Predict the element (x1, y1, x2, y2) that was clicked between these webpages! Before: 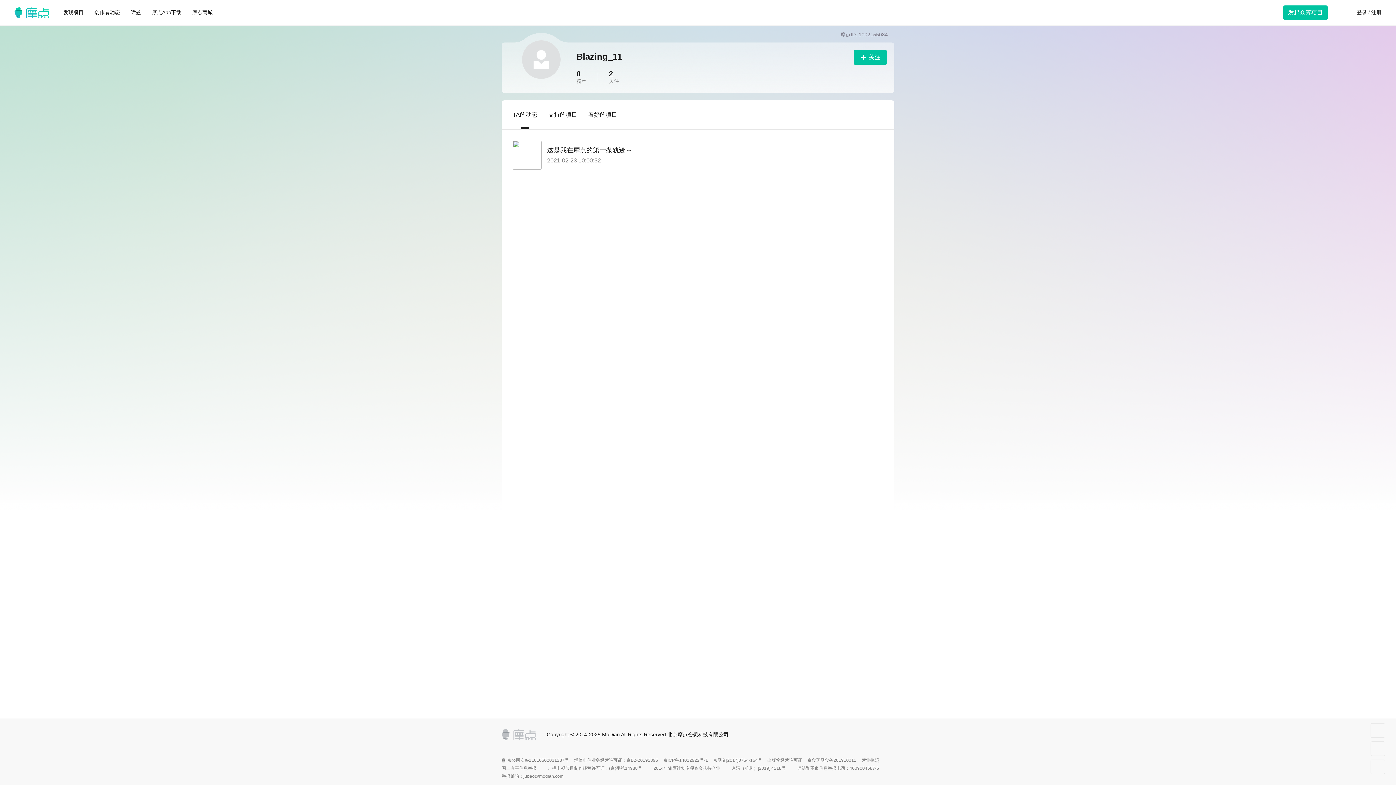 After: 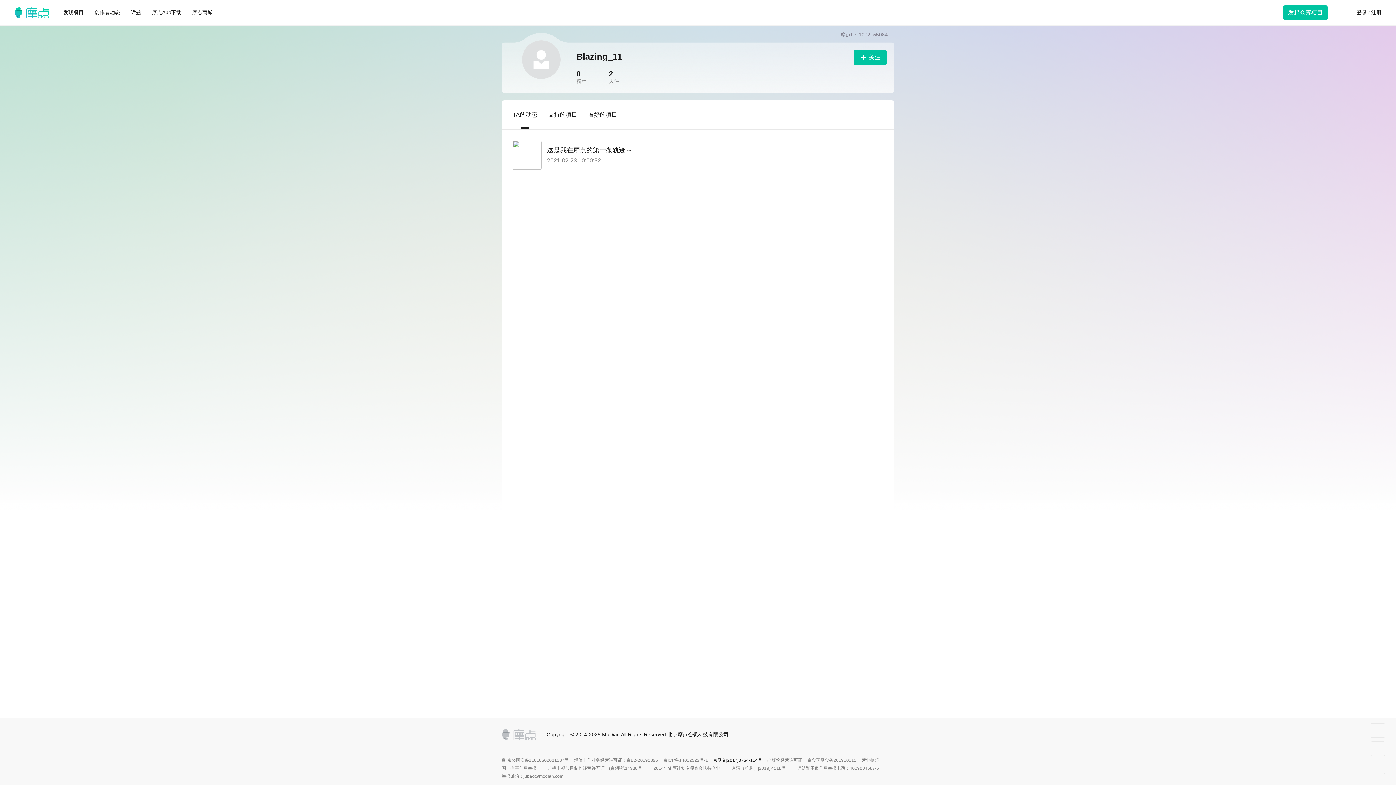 Action: bbox: (713, 758, 762, 762) label: 京网文[2017]0764-164号